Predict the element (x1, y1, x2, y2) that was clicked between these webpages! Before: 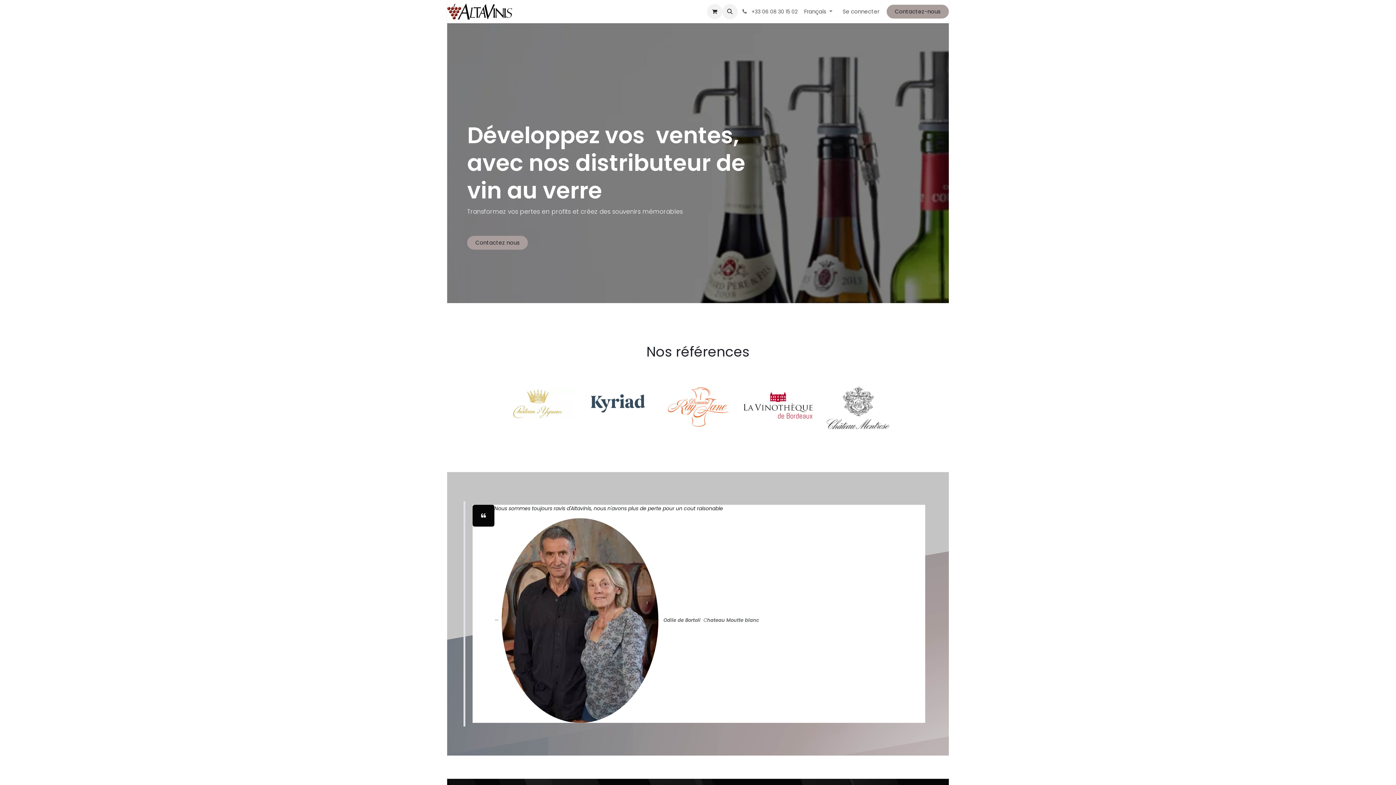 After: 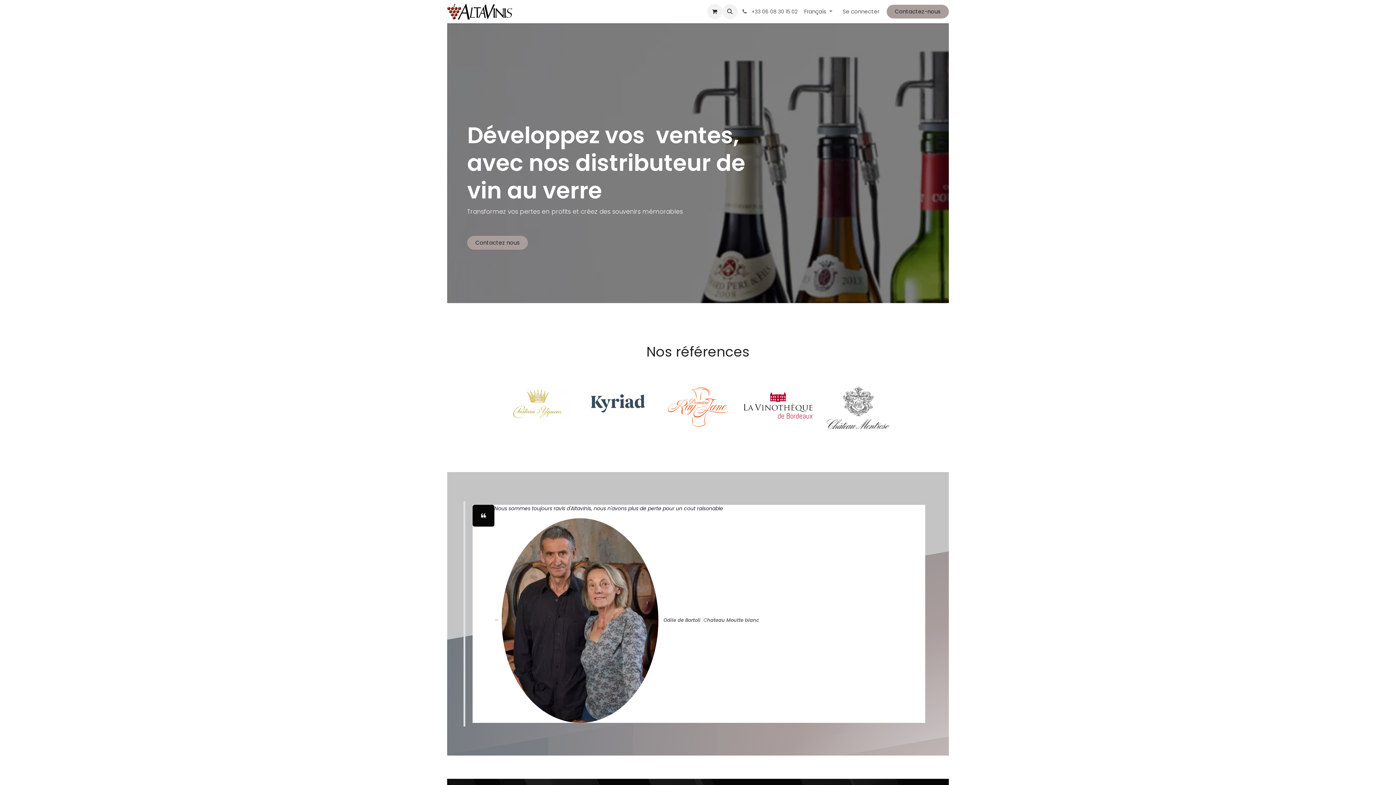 Action: bbox: (447, 3, 512, 19)